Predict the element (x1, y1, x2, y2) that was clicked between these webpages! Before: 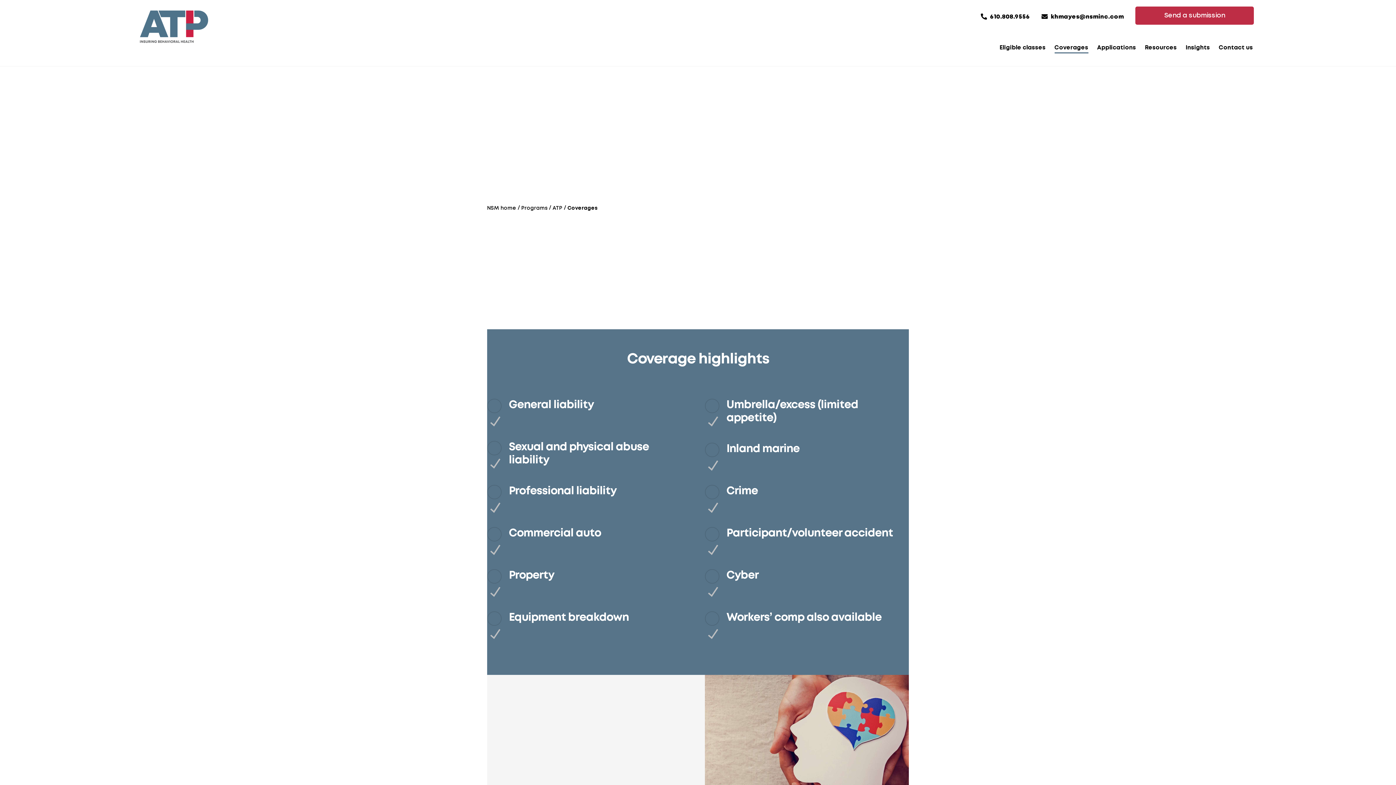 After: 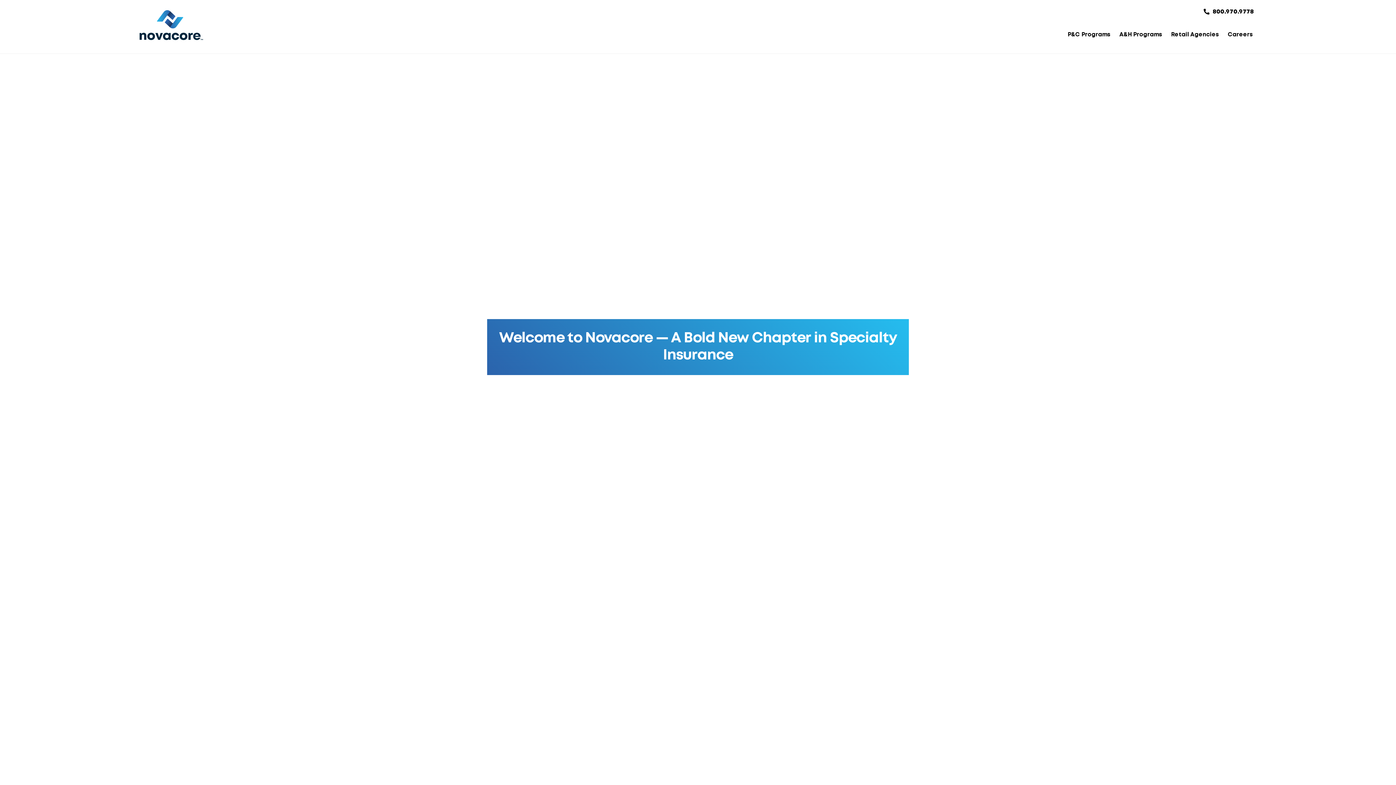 Action: bbox: (487, 205, 516, 210) label: NSM home